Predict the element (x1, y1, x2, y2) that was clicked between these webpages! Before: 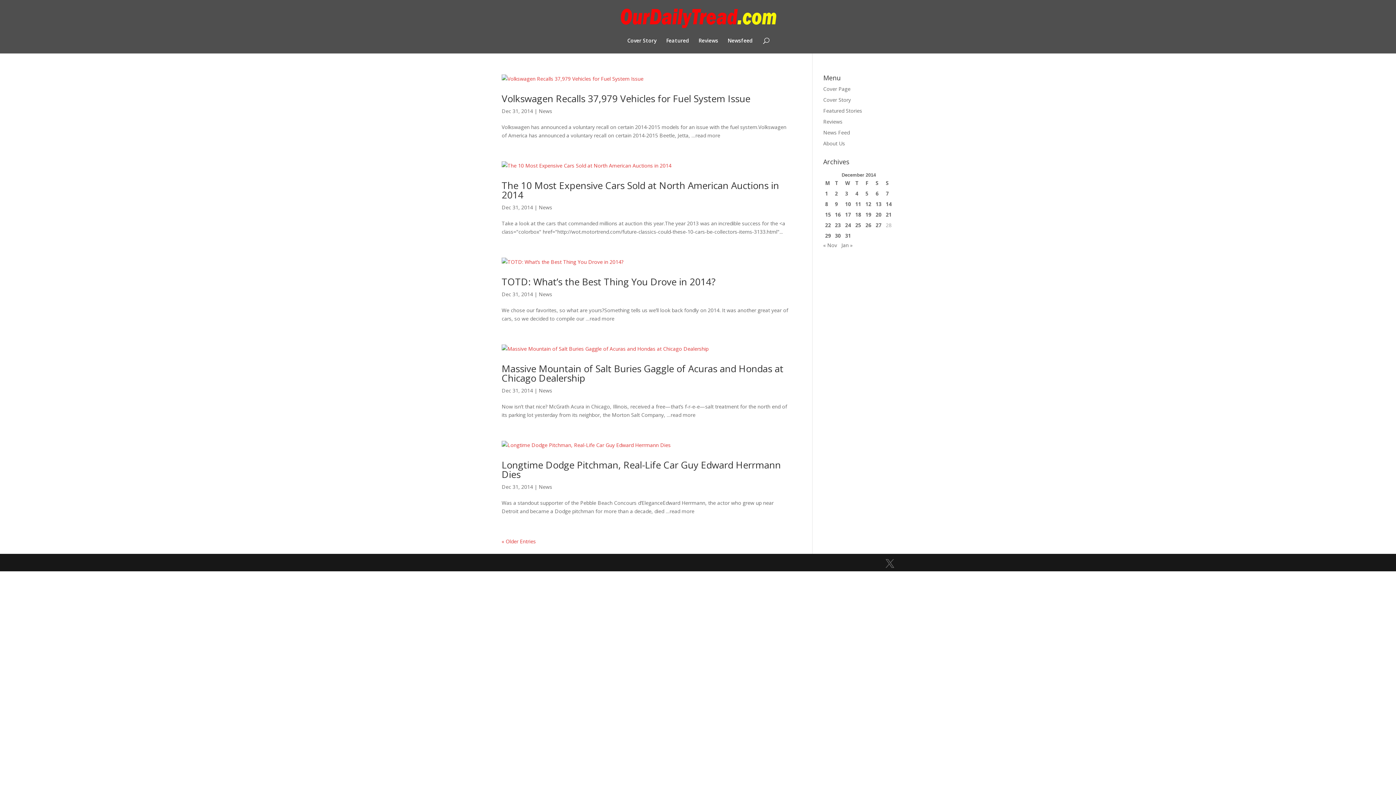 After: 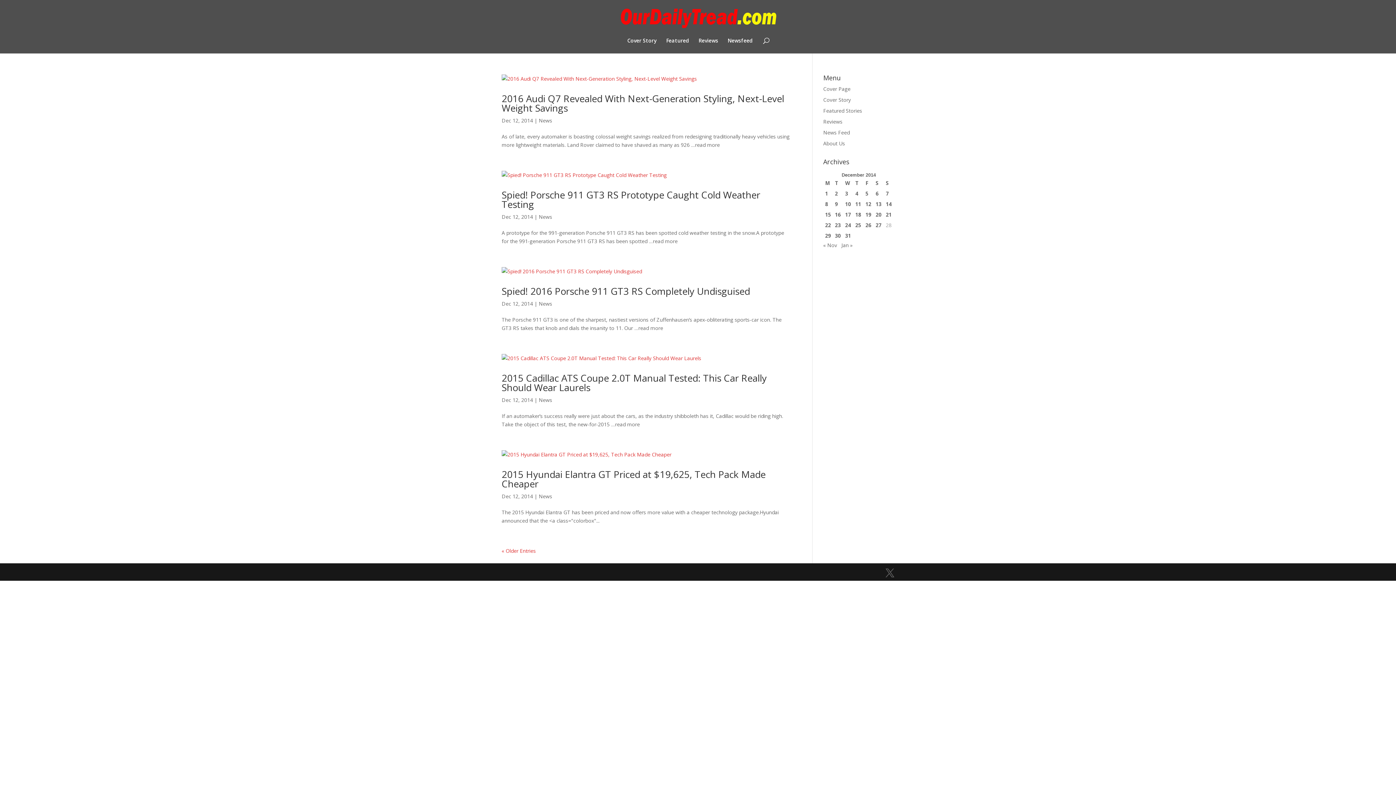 Action: bbox: (865, 200, 872, 208) label: Posts published on December 12, 2014